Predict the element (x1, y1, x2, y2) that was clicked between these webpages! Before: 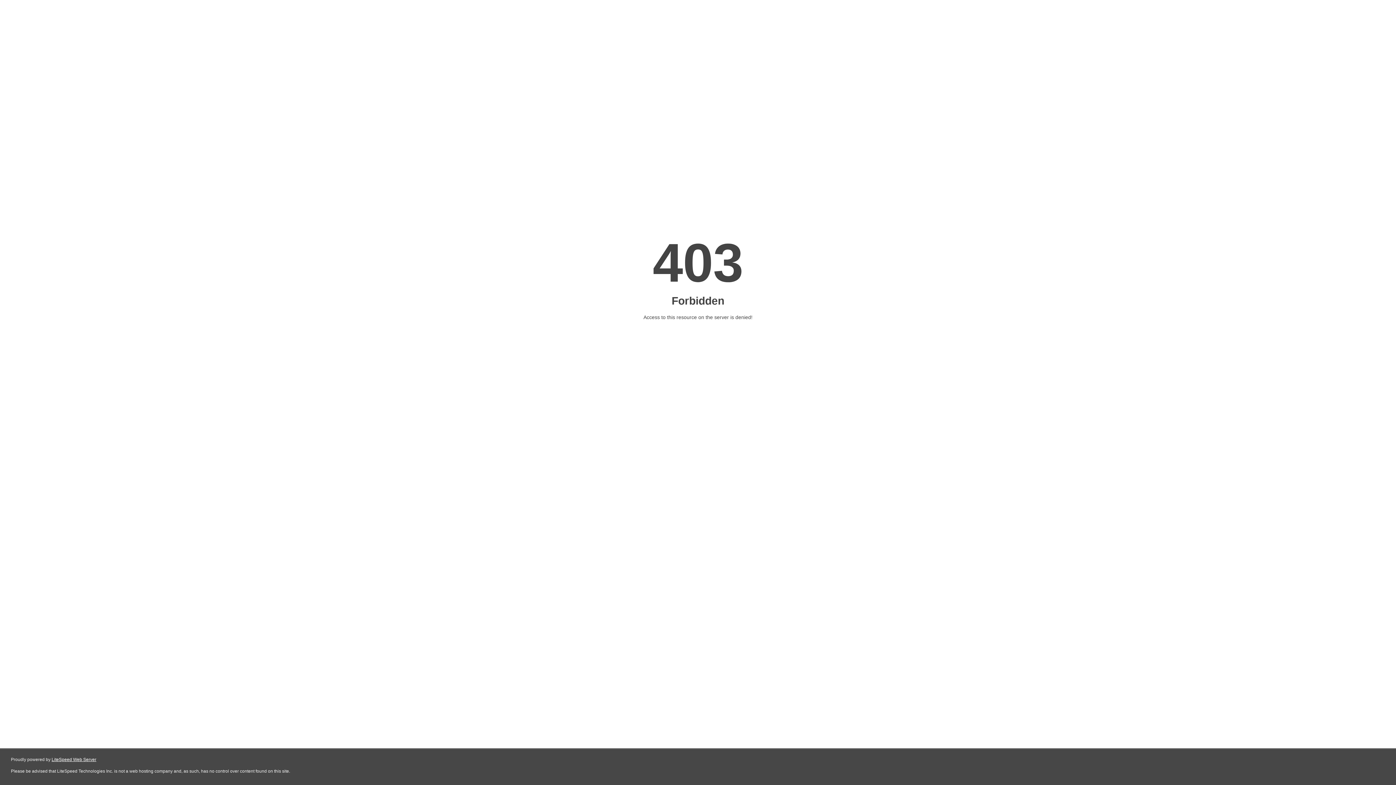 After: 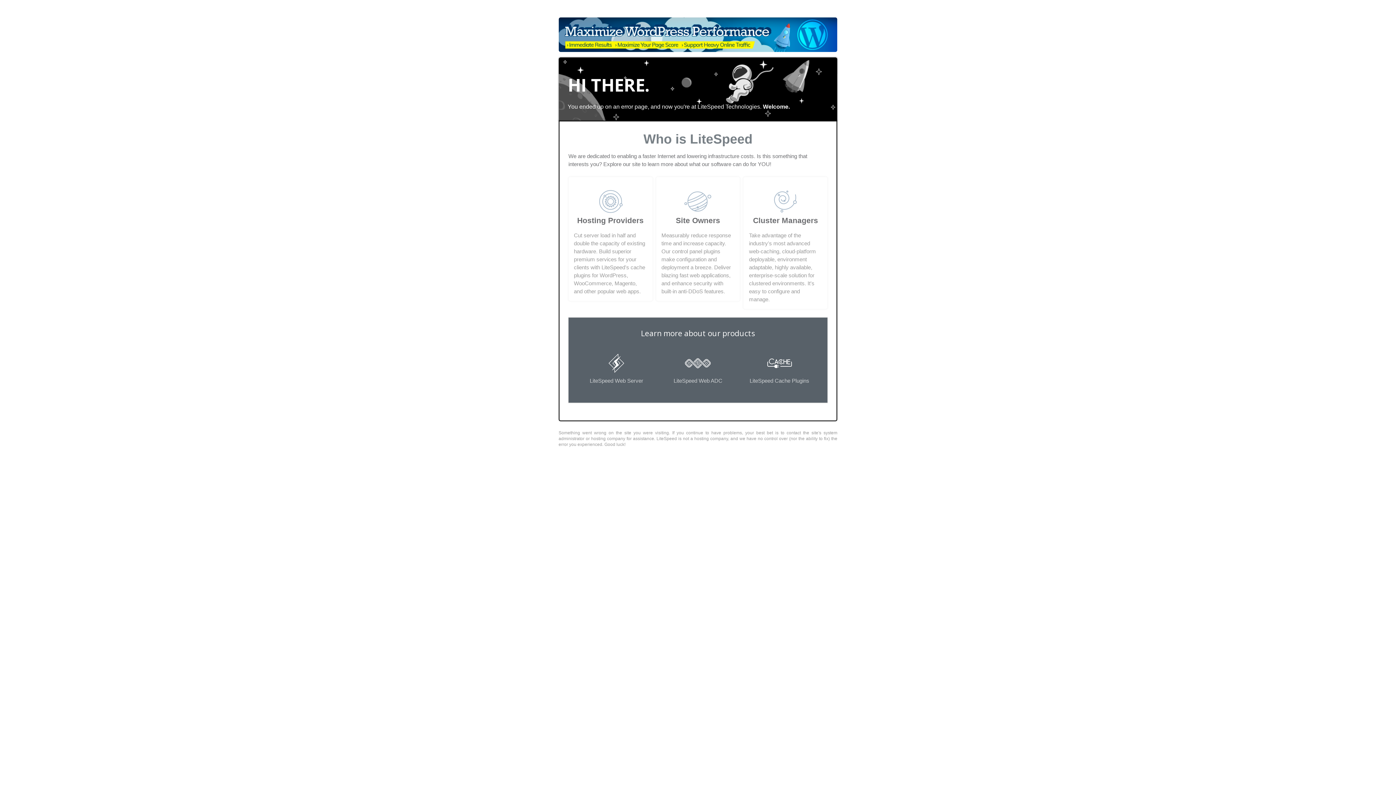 Action: bbox: (51, 757, 96, 762) label: LiteSpeed Web Server